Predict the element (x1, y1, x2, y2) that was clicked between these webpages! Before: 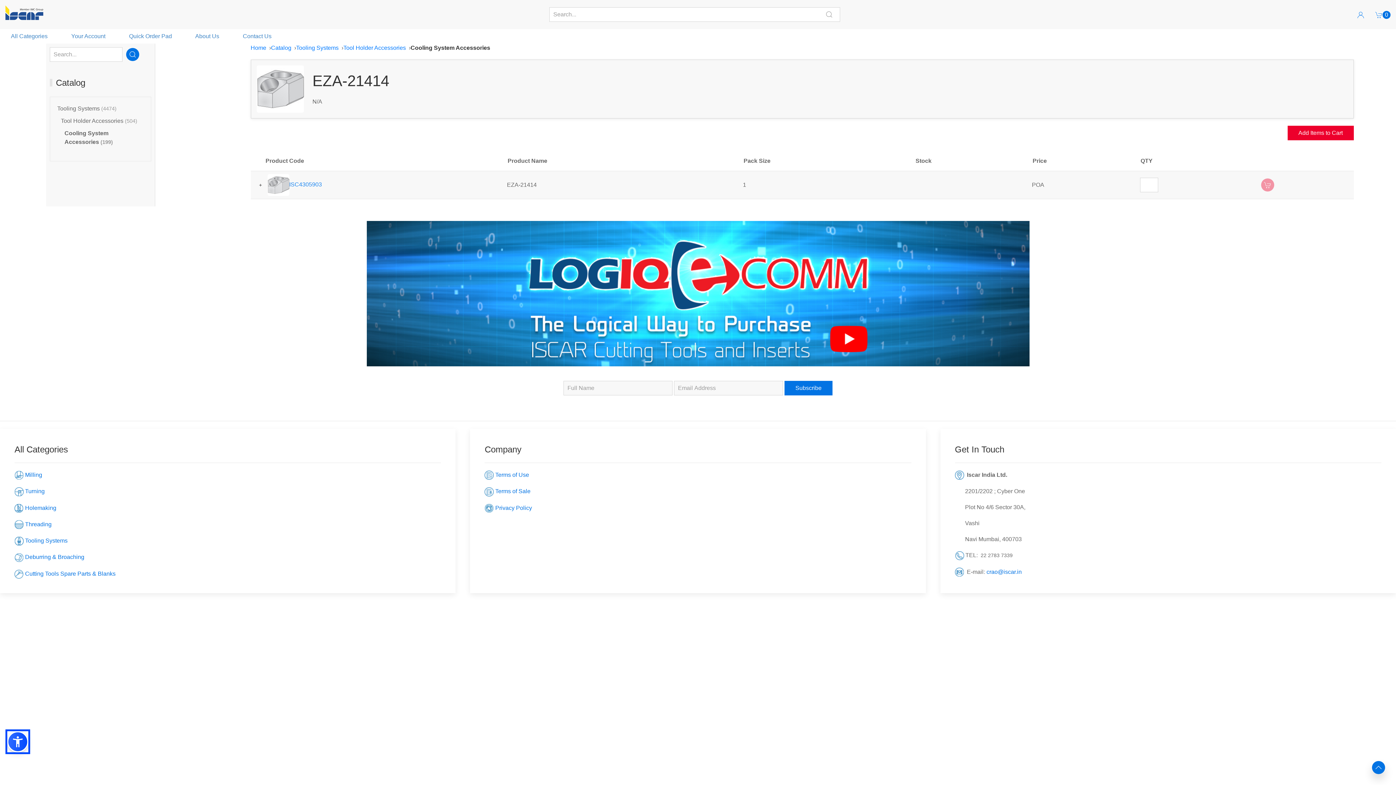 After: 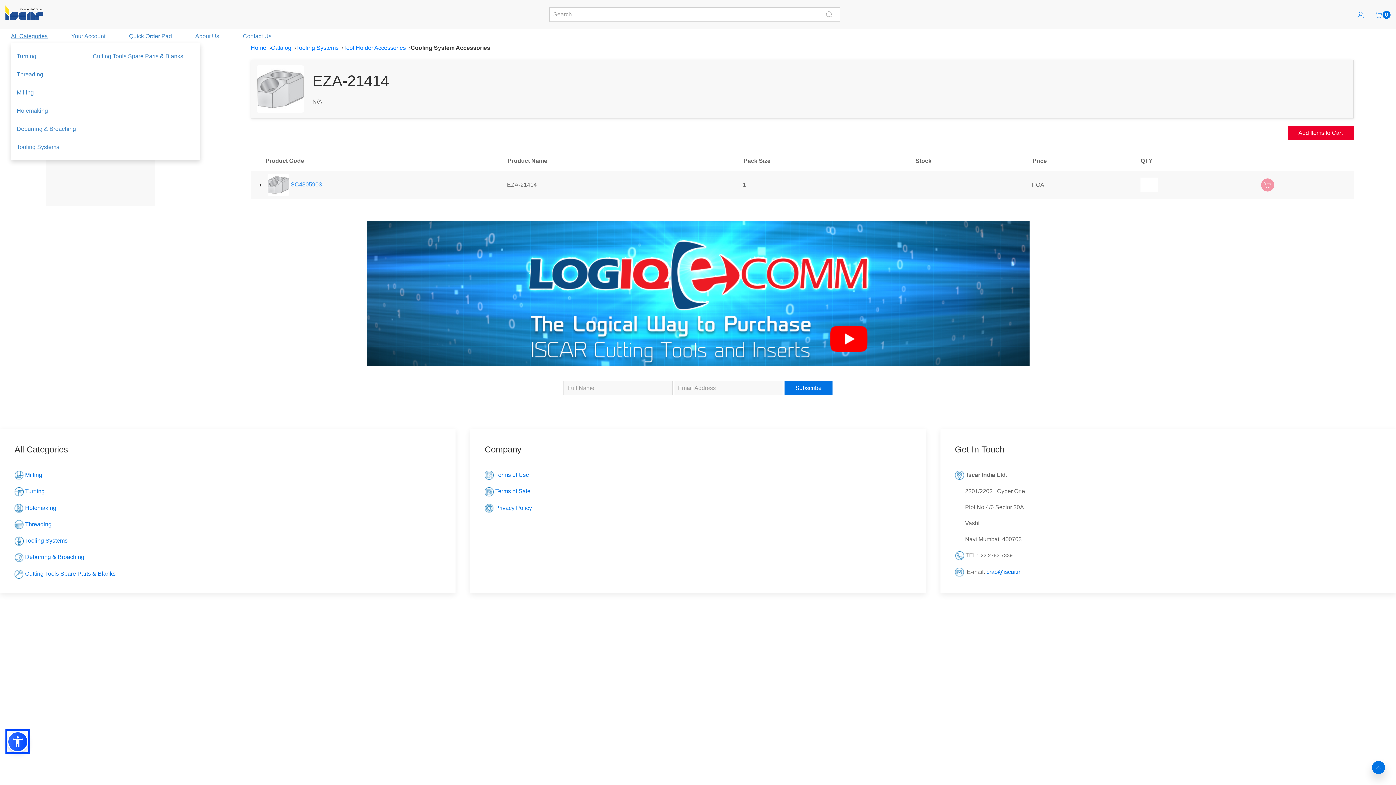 Action: bbox: (10, 33, 47, 39) label: All Categories